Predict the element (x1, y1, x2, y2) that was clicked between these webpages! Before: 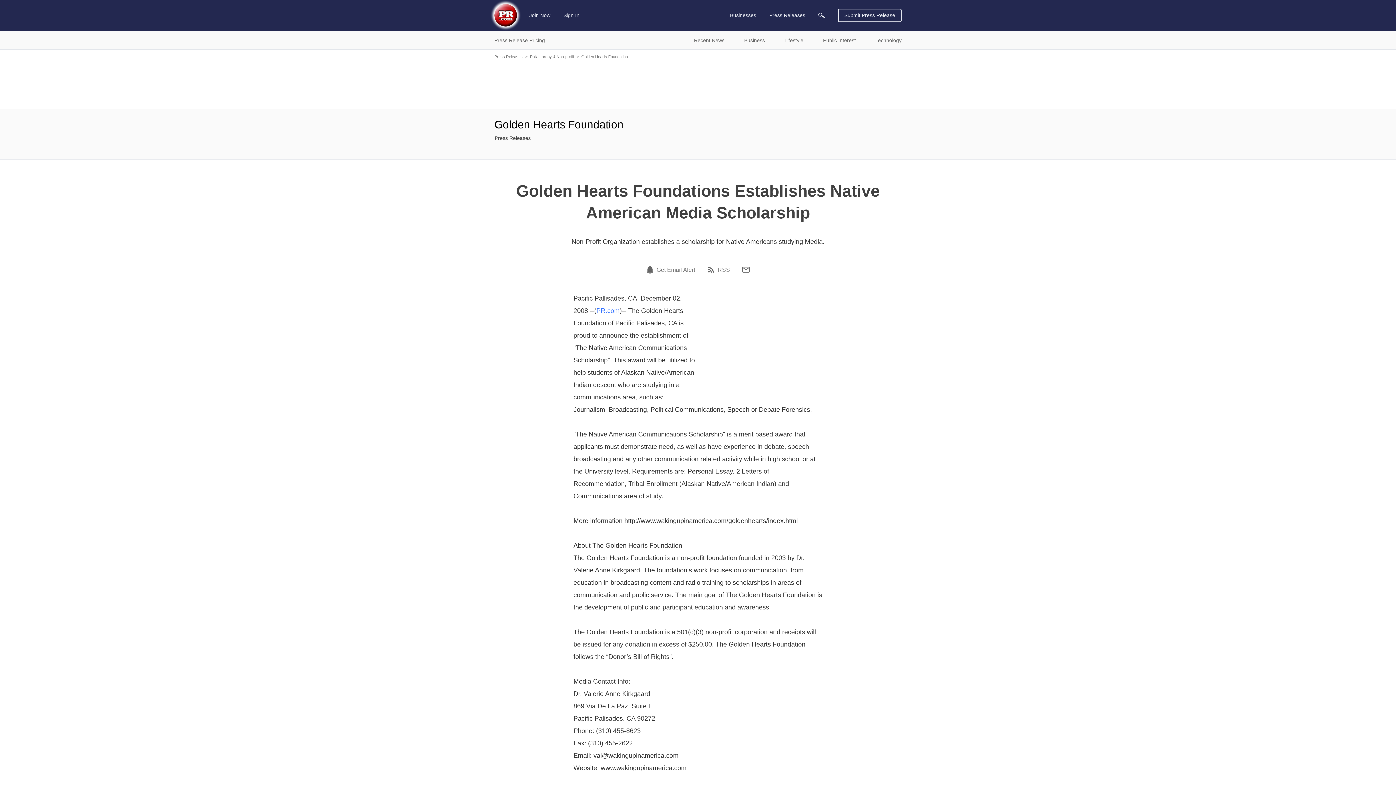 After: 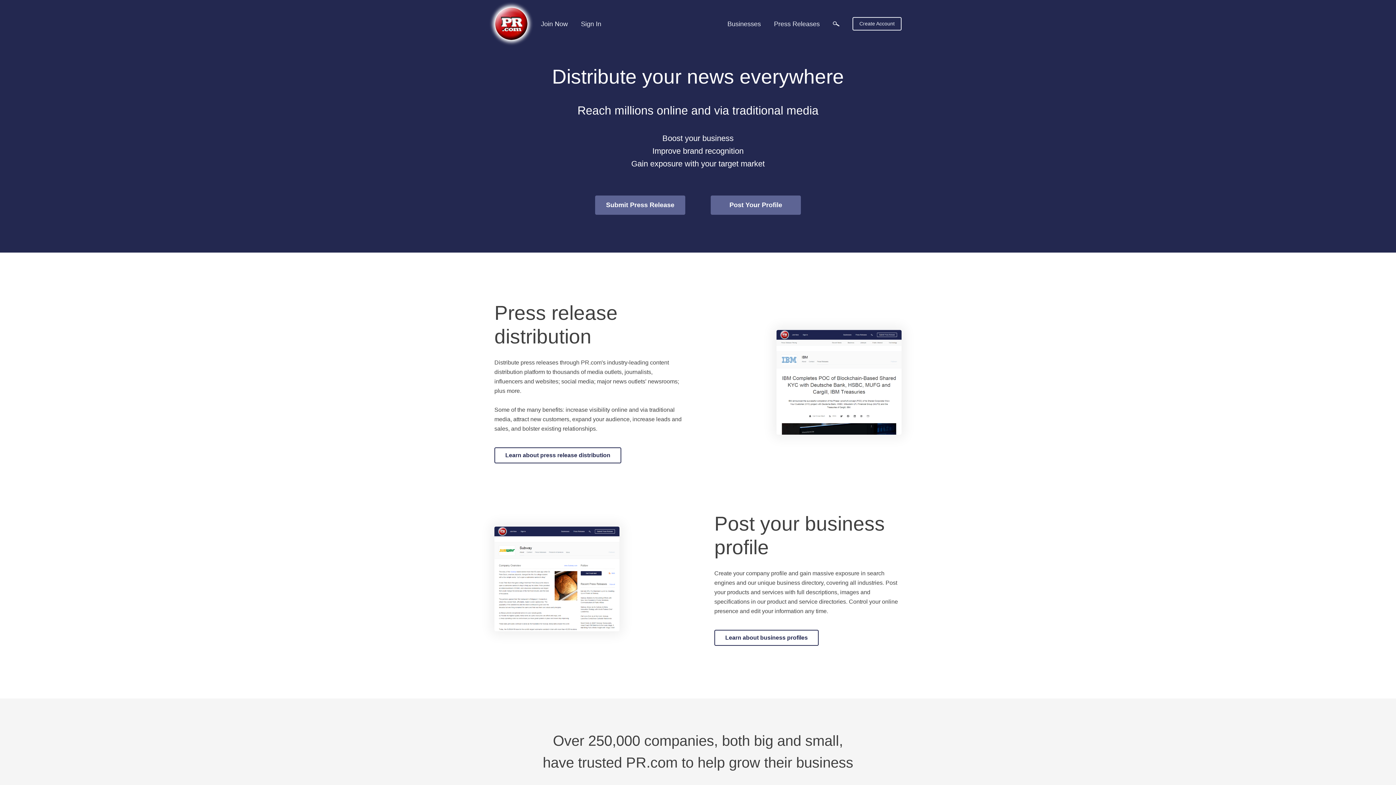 Action: bbox: (494, 4, 517, 26)